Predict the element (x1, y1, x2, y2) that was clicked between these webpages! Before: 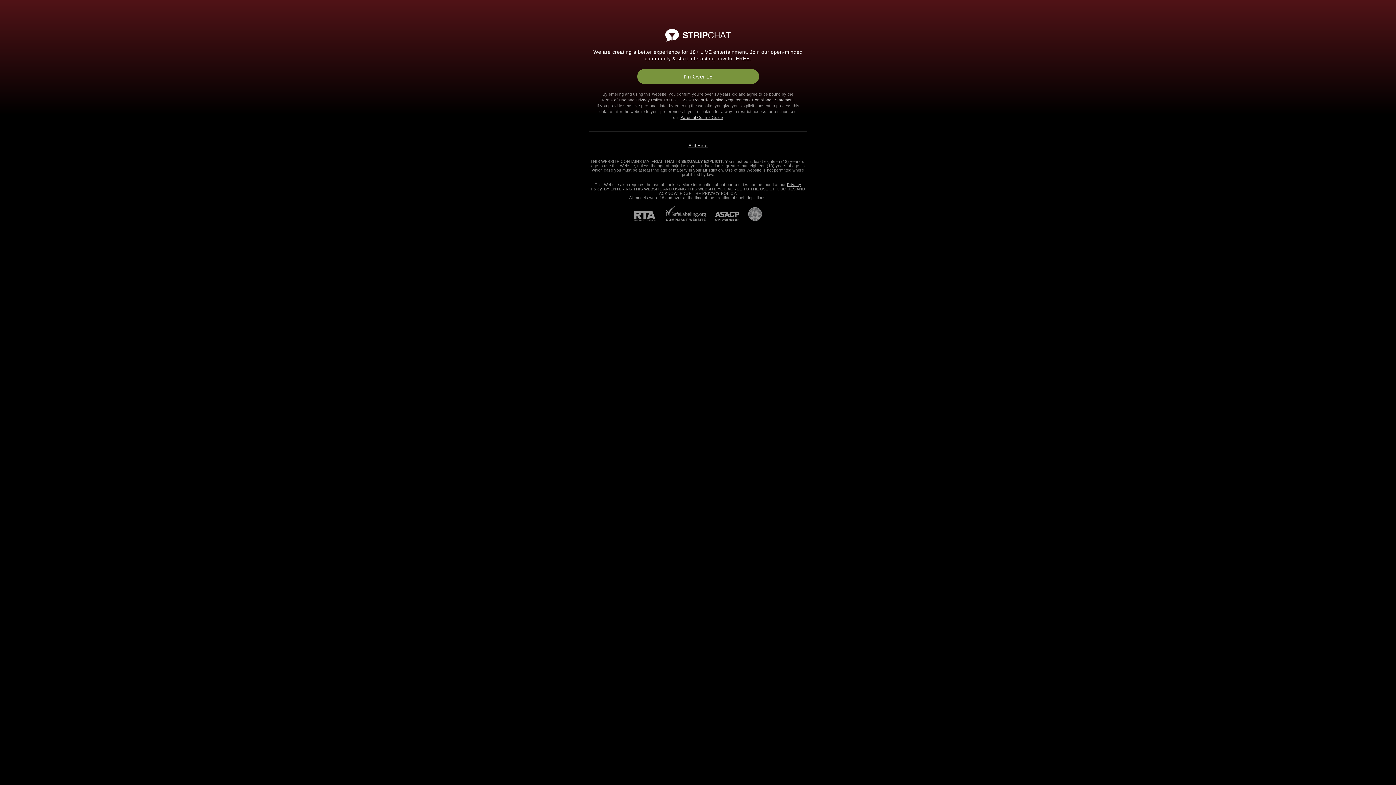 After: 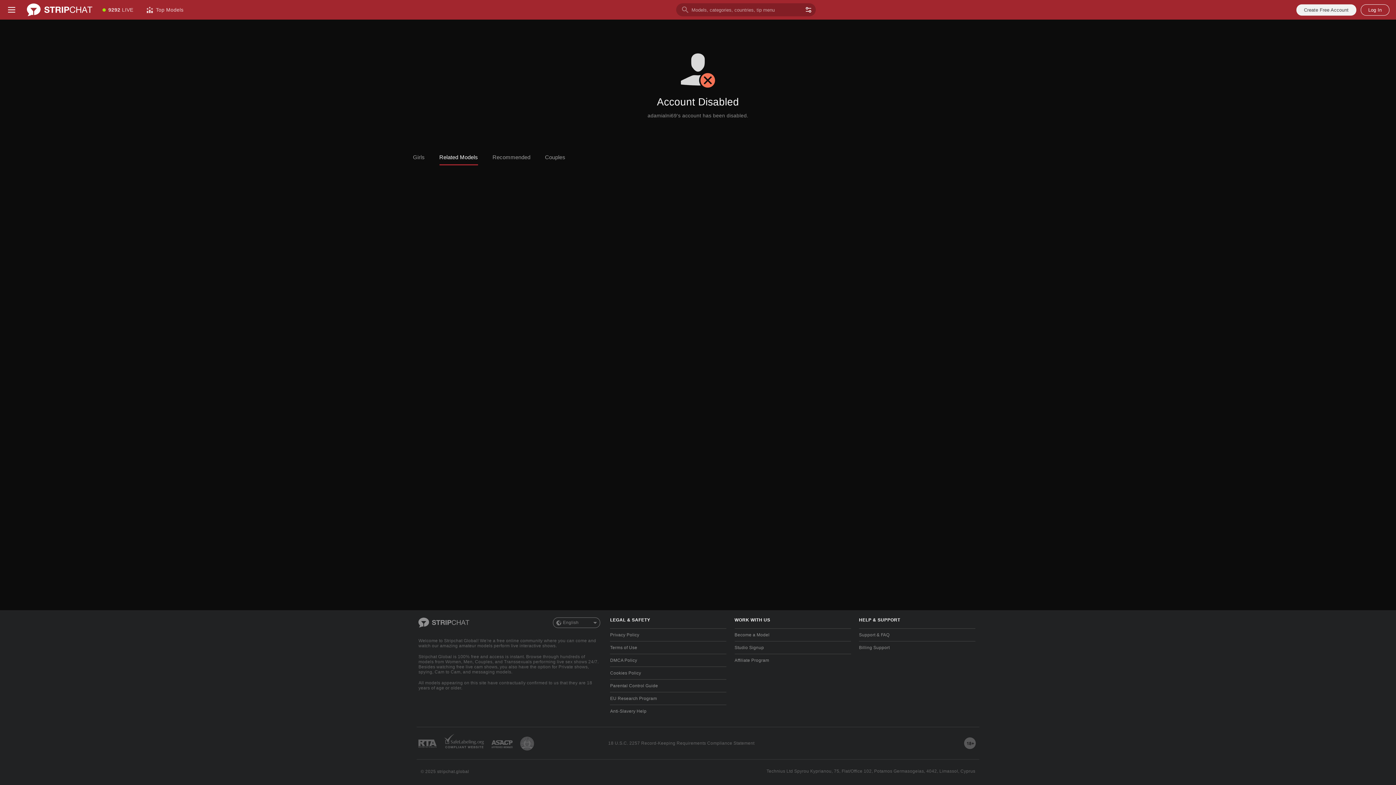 Action: bbox: (637, 69, 759, 84) label: I'm Over 18